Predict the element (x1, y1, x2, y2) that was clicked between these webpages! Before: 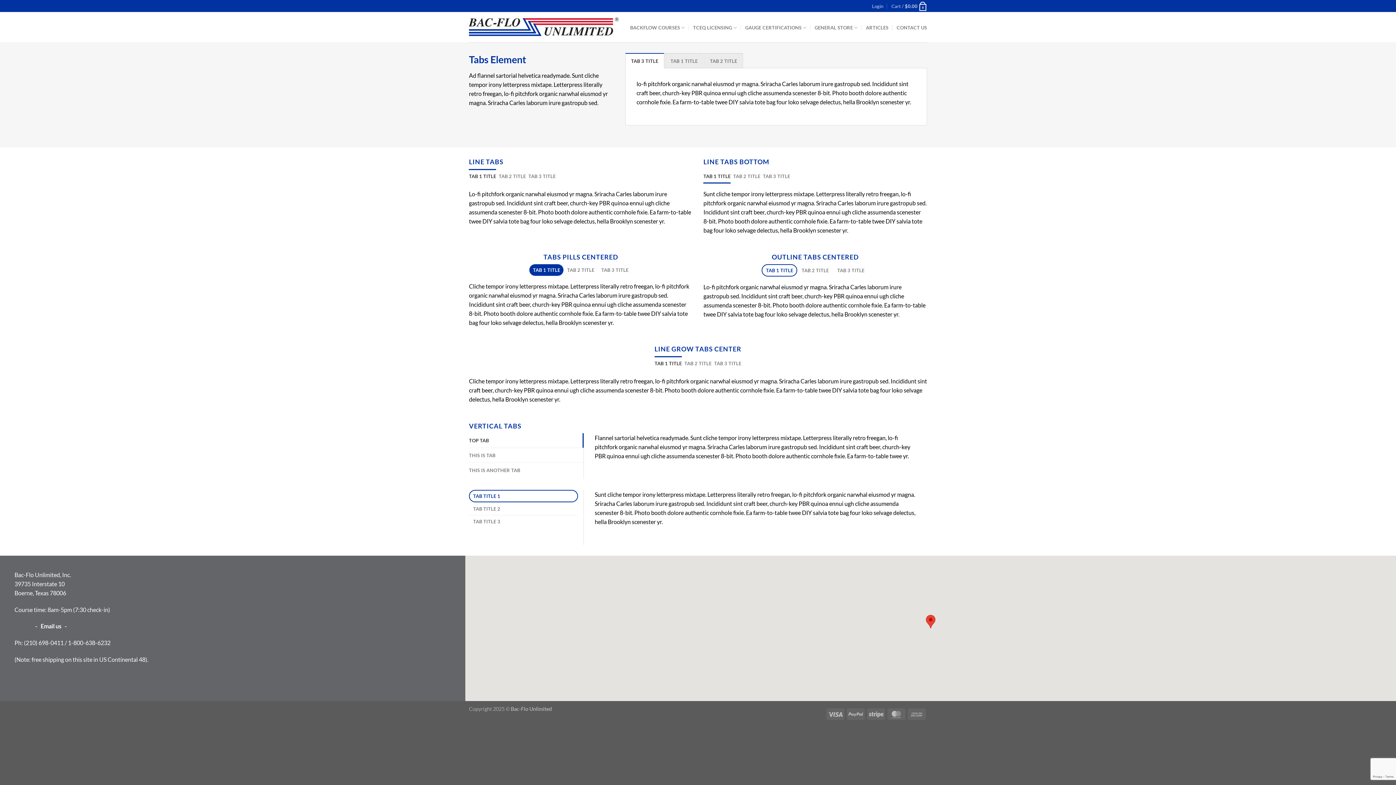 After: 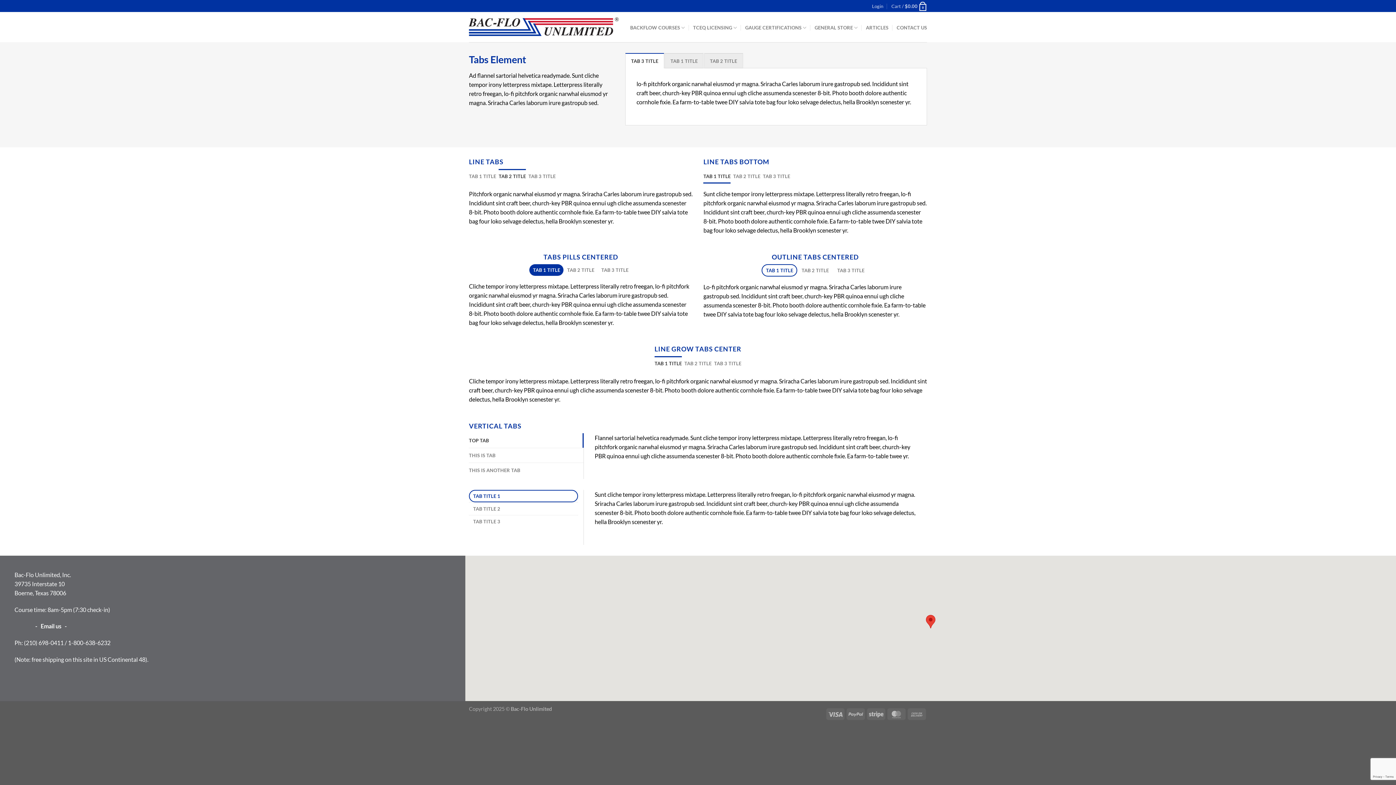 Action: bbox: (498, 169, 526, 183) label: TAB 2 TITLE